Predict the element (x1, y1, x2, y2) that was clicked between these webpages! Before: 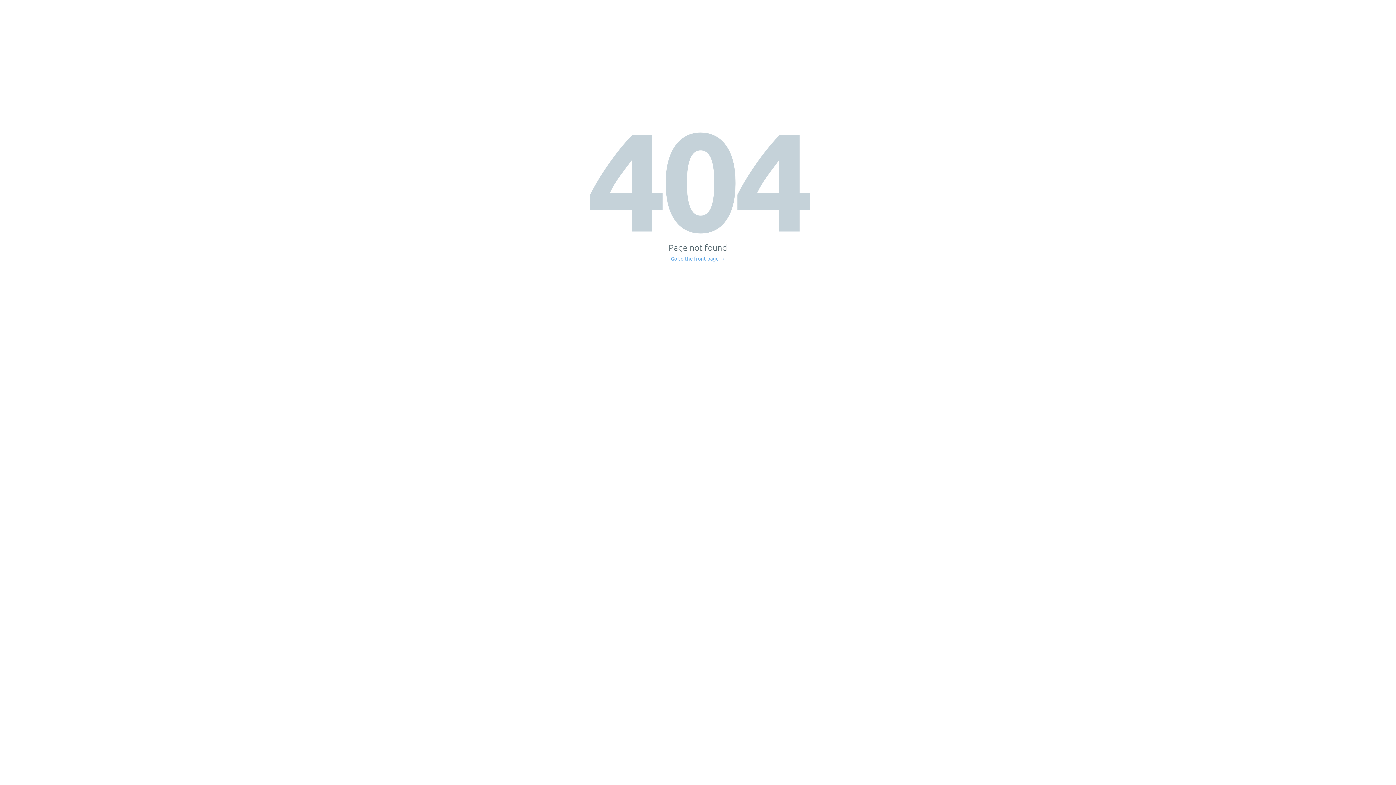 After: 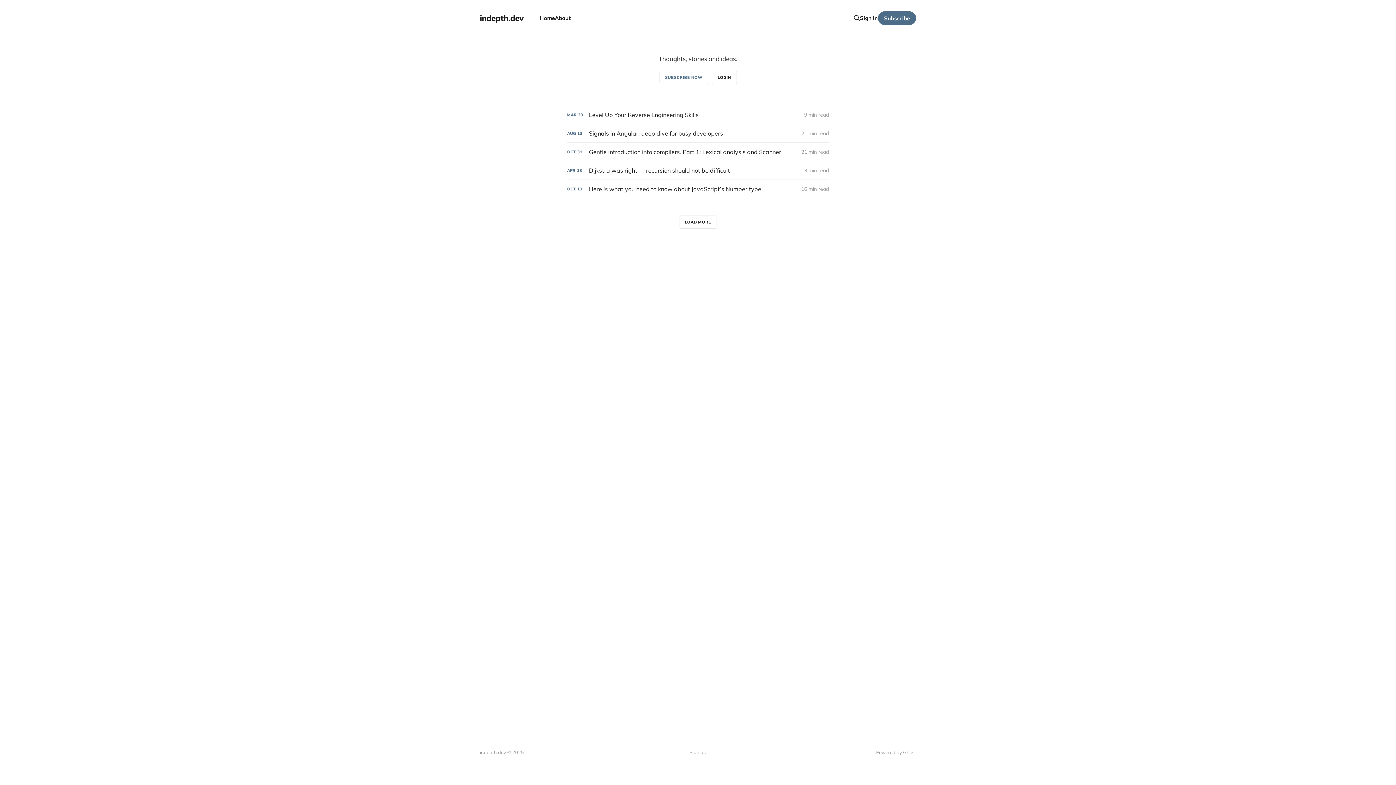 Action: label: Go to the front page → bbox: (671, 256, 725, 261)